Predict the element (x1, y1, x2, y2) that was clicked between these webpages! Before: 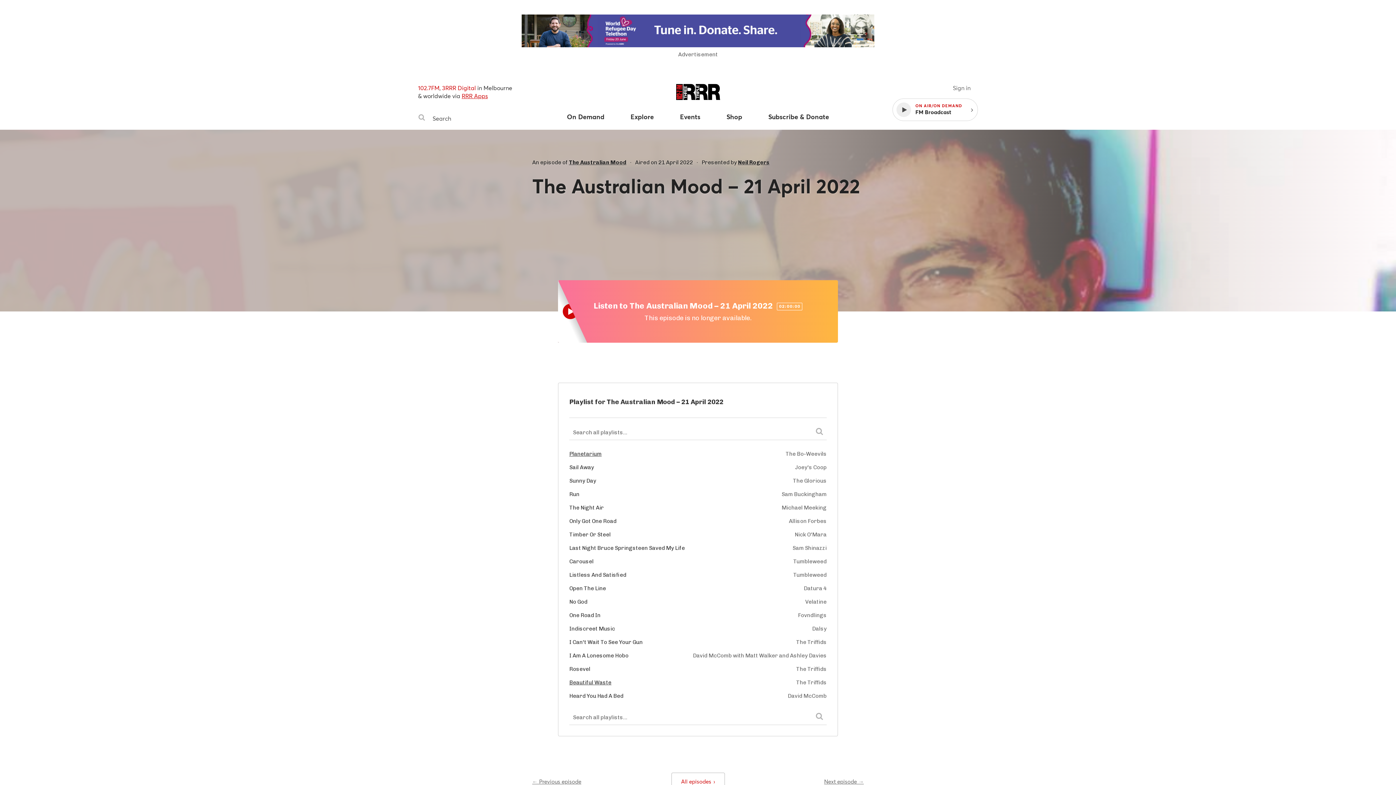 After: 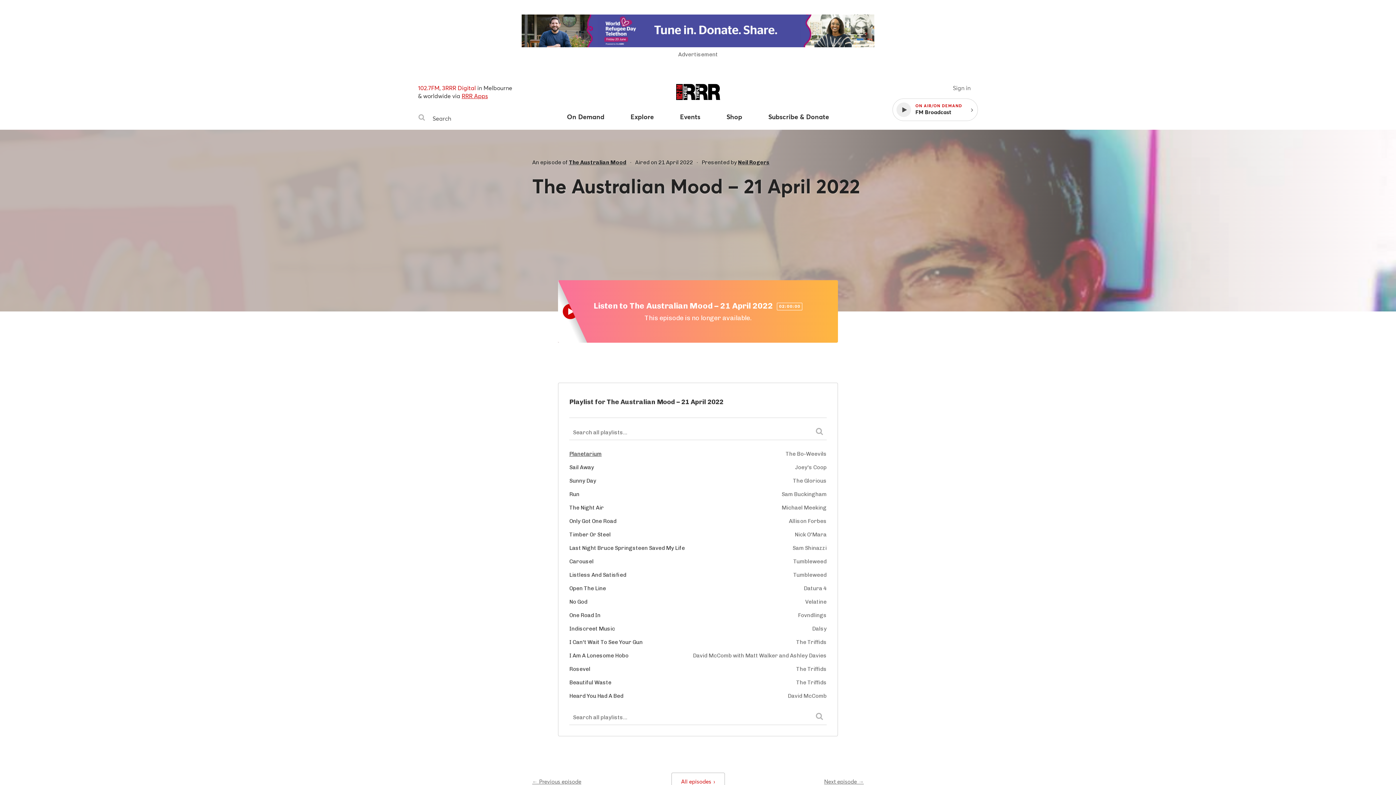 Action: label: Beautiful Waste bbox: (569, 679, 615, 686)